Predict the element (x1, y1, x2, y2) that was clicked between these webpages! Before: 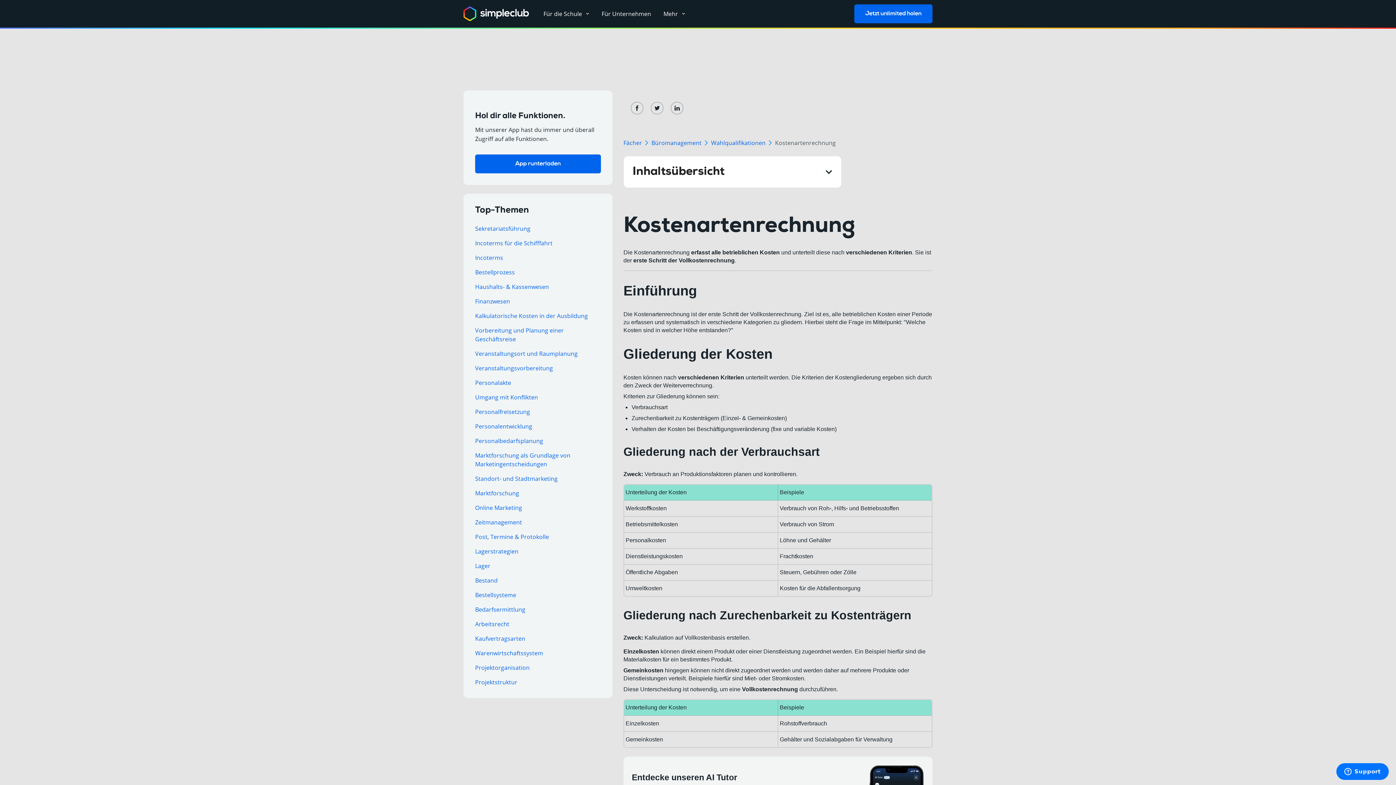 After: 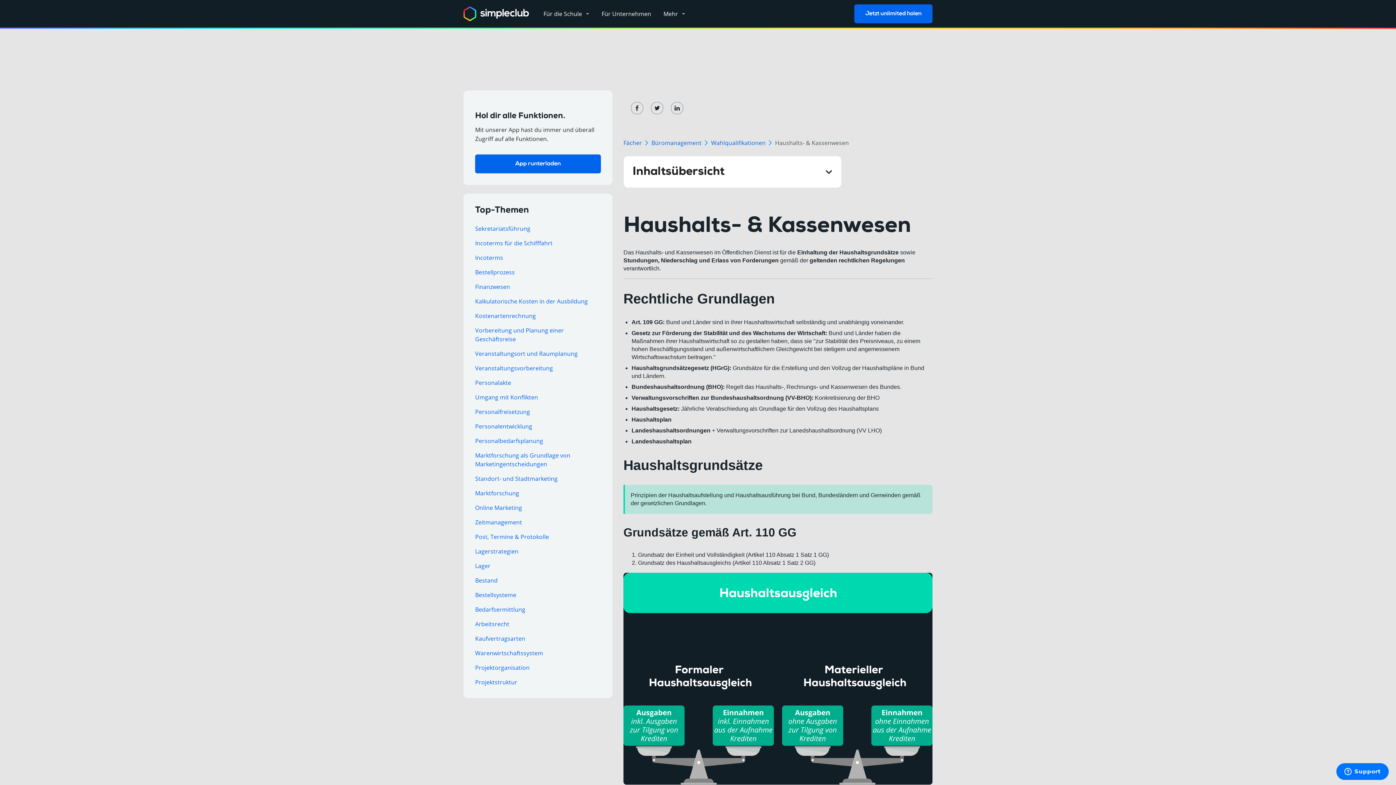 Action: label: Haushalts- & Kassenwesen bbox: (475, 282, 549, 290)